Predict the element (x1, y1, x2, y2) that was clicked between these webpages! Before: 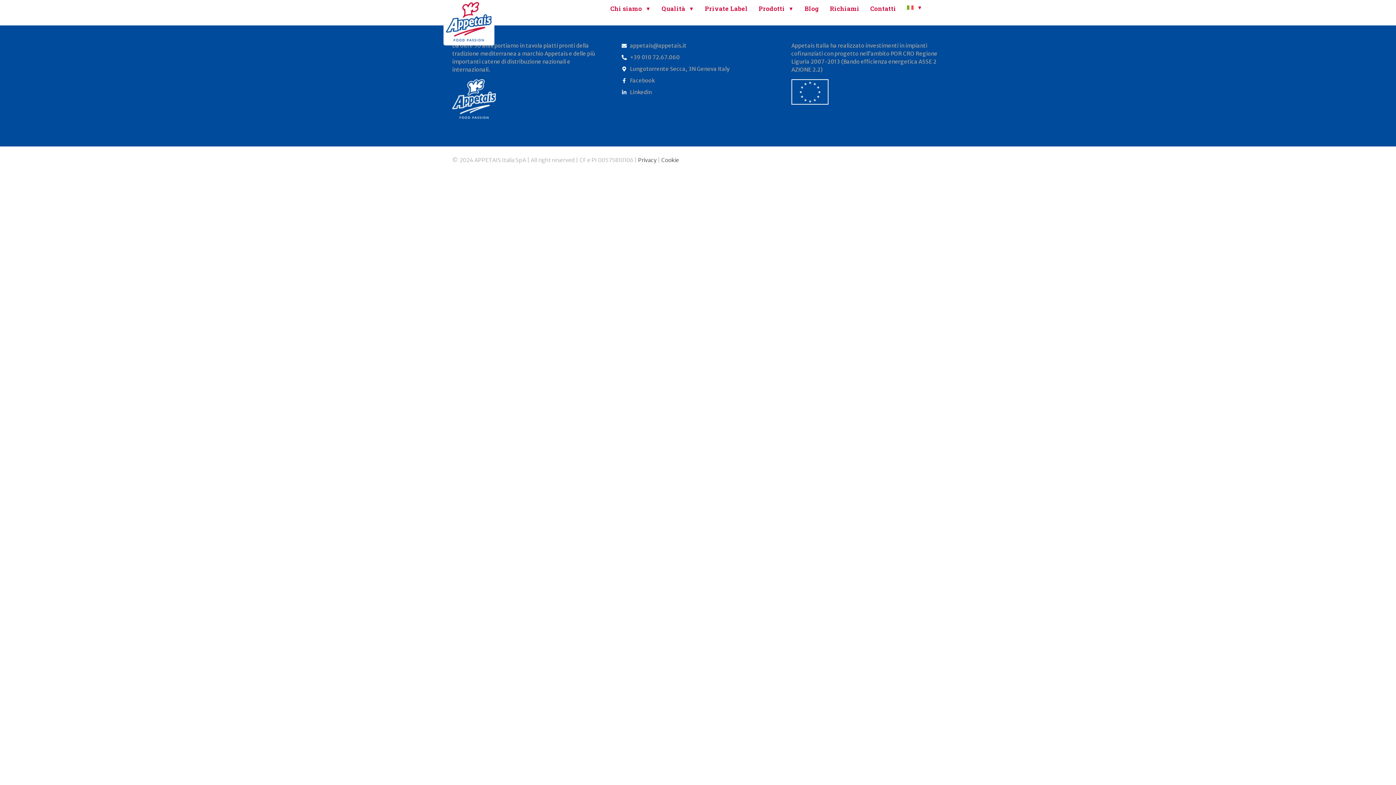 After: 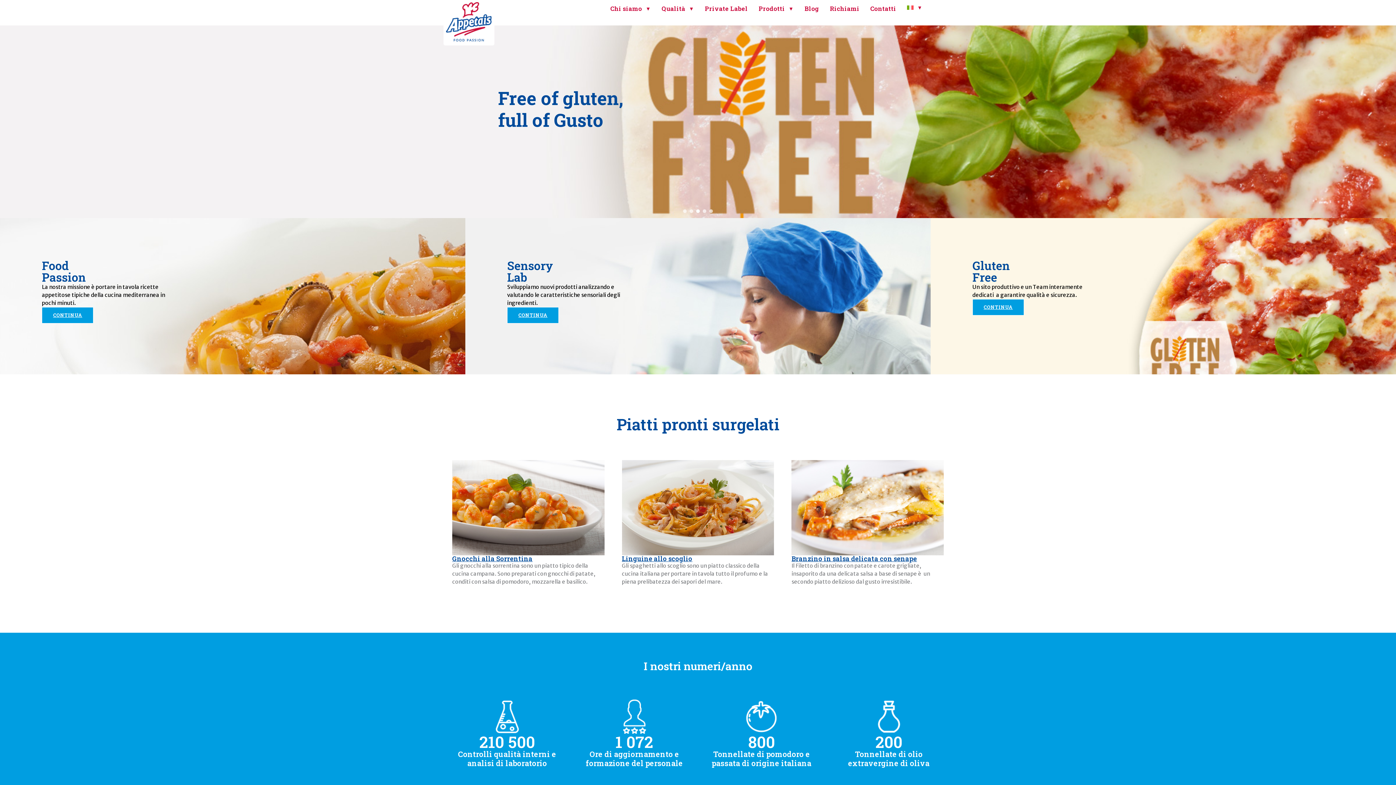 Action: bbox: (901, 0, 928, 15)